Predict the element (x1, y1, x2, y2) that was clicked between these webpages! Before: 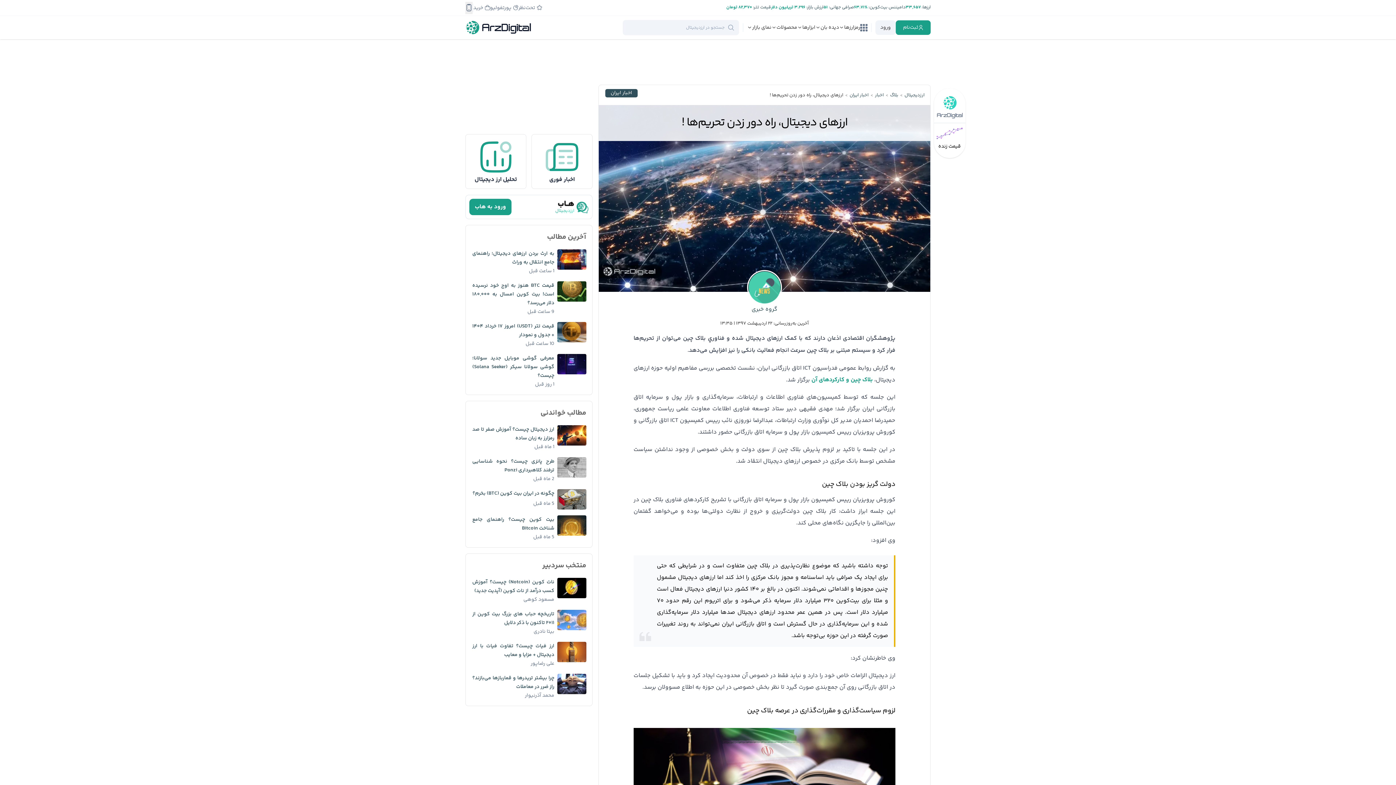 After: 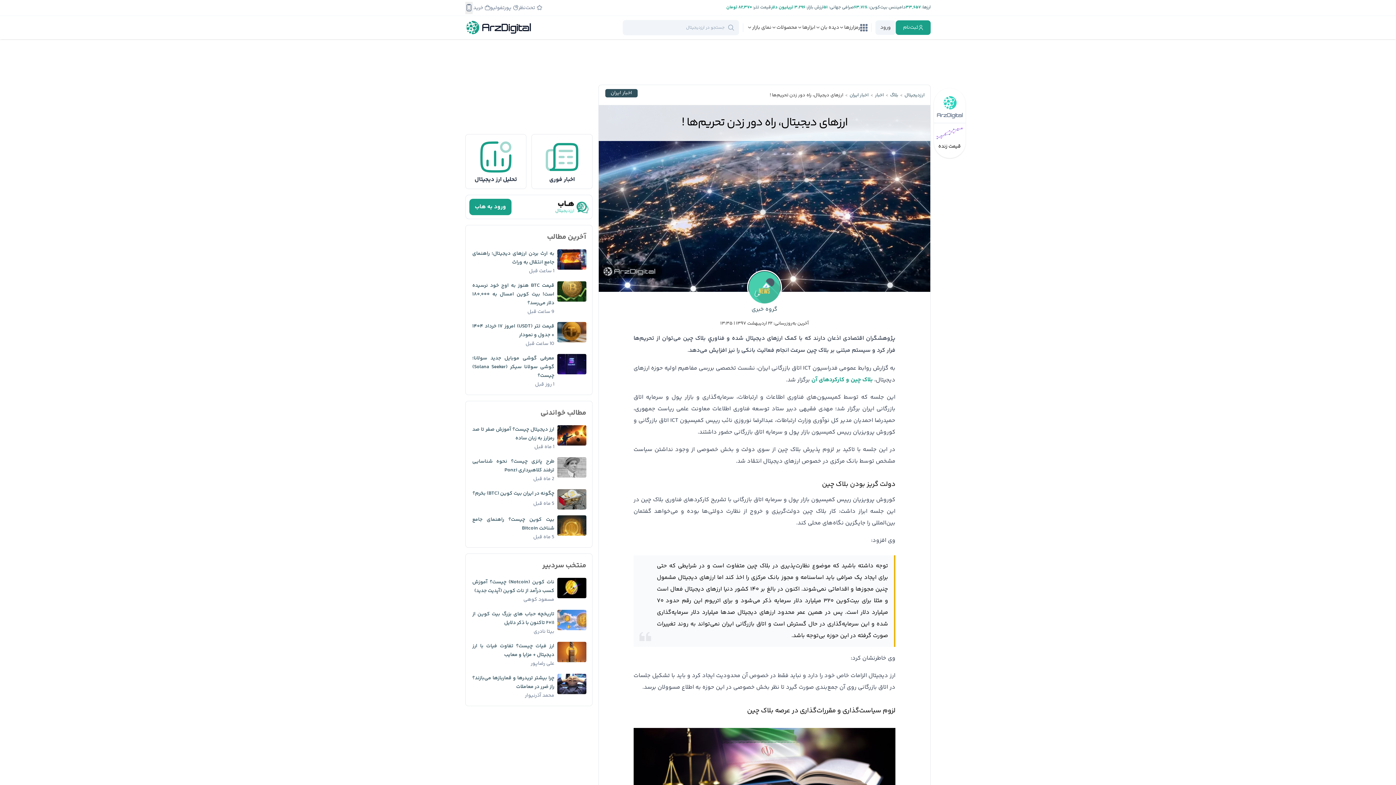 Action: label: ورود به هاب bbox: (469, 198, 511, 215)